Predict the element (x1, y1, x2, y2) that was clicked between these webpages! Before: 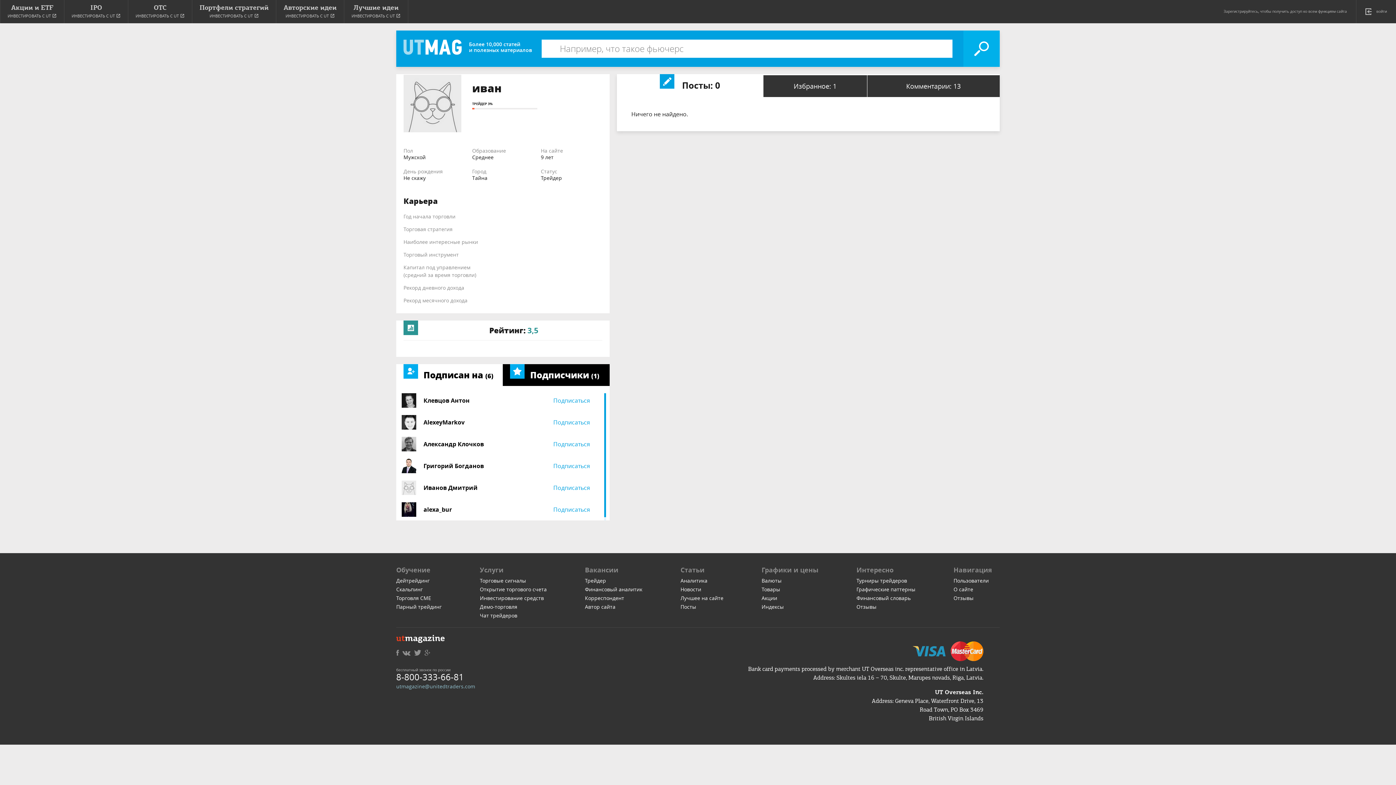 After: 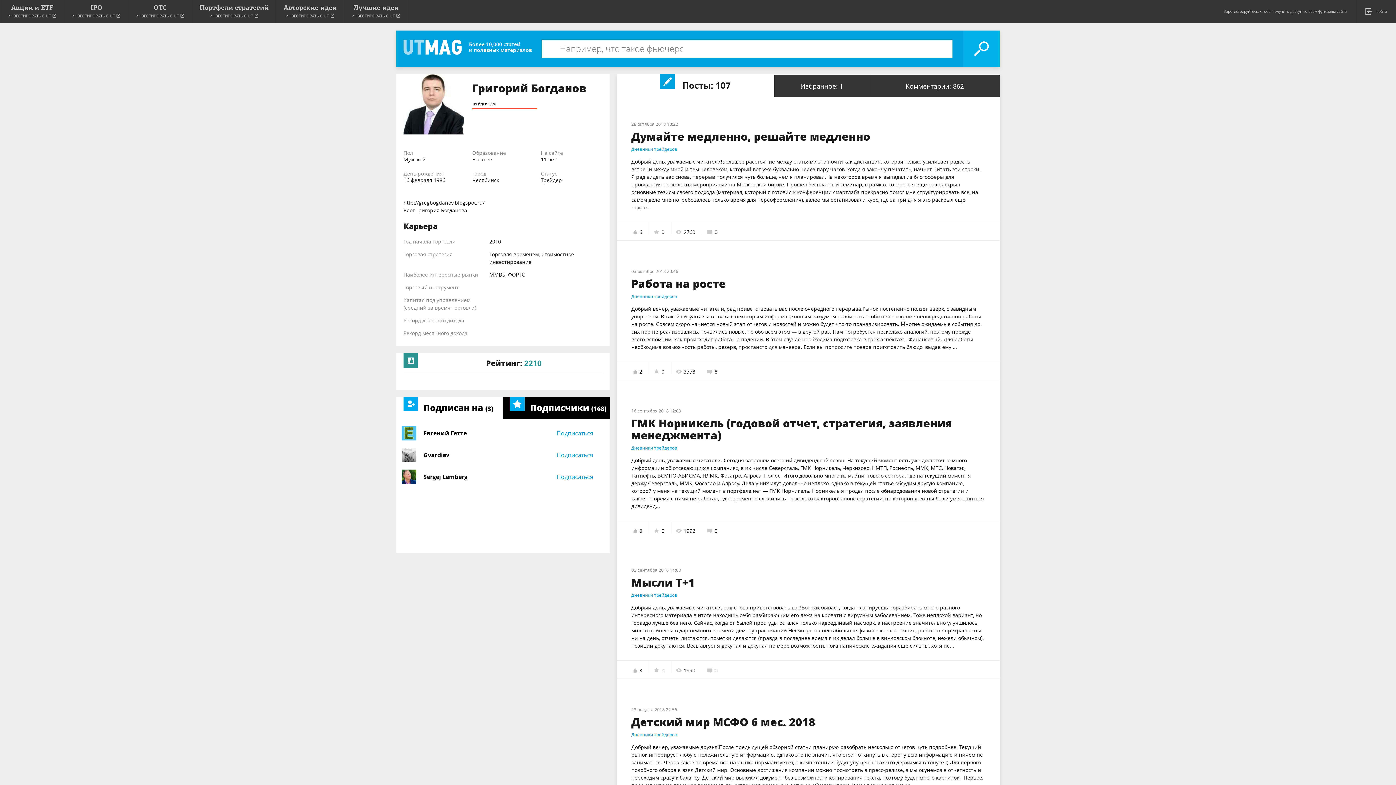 Action: bbox: (416, 458, 484, 473) label: Григорий Богданов